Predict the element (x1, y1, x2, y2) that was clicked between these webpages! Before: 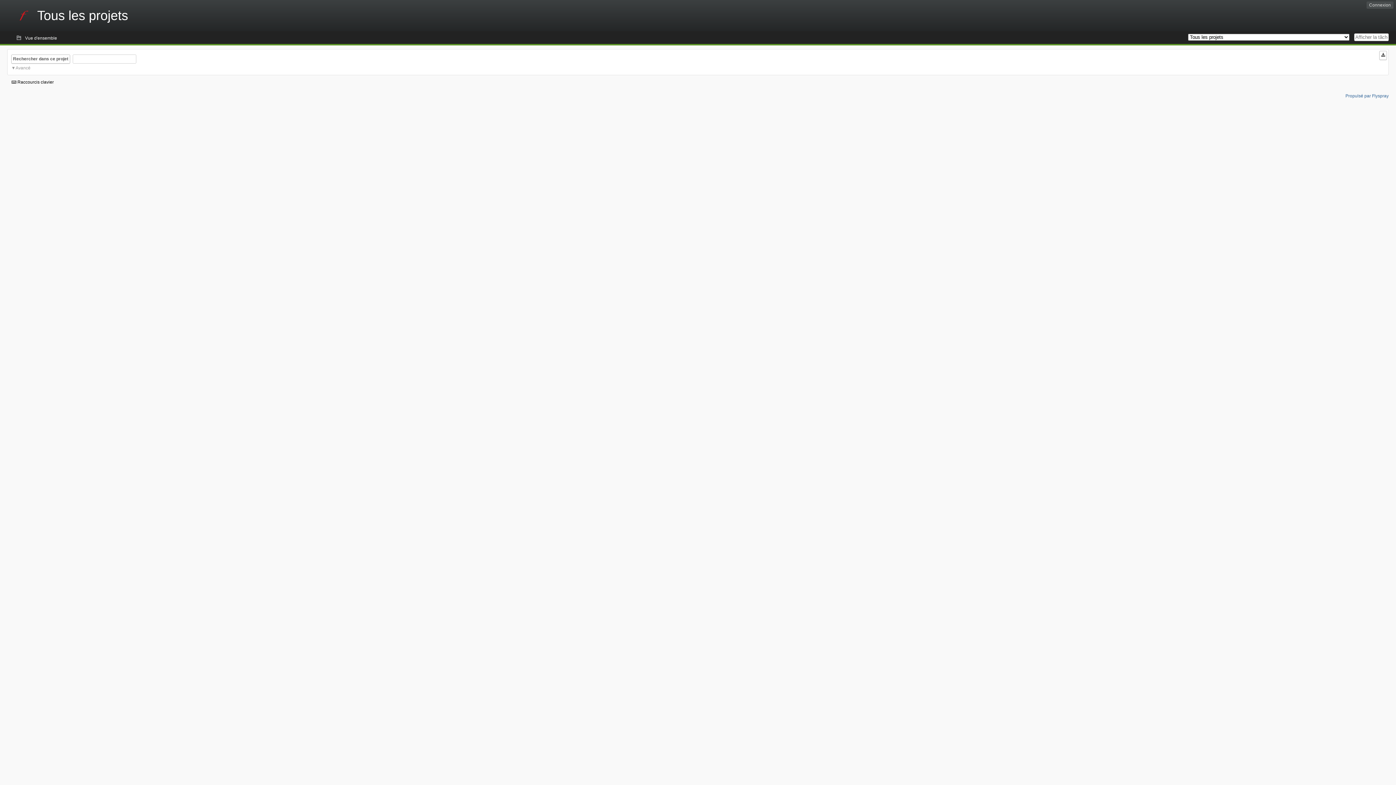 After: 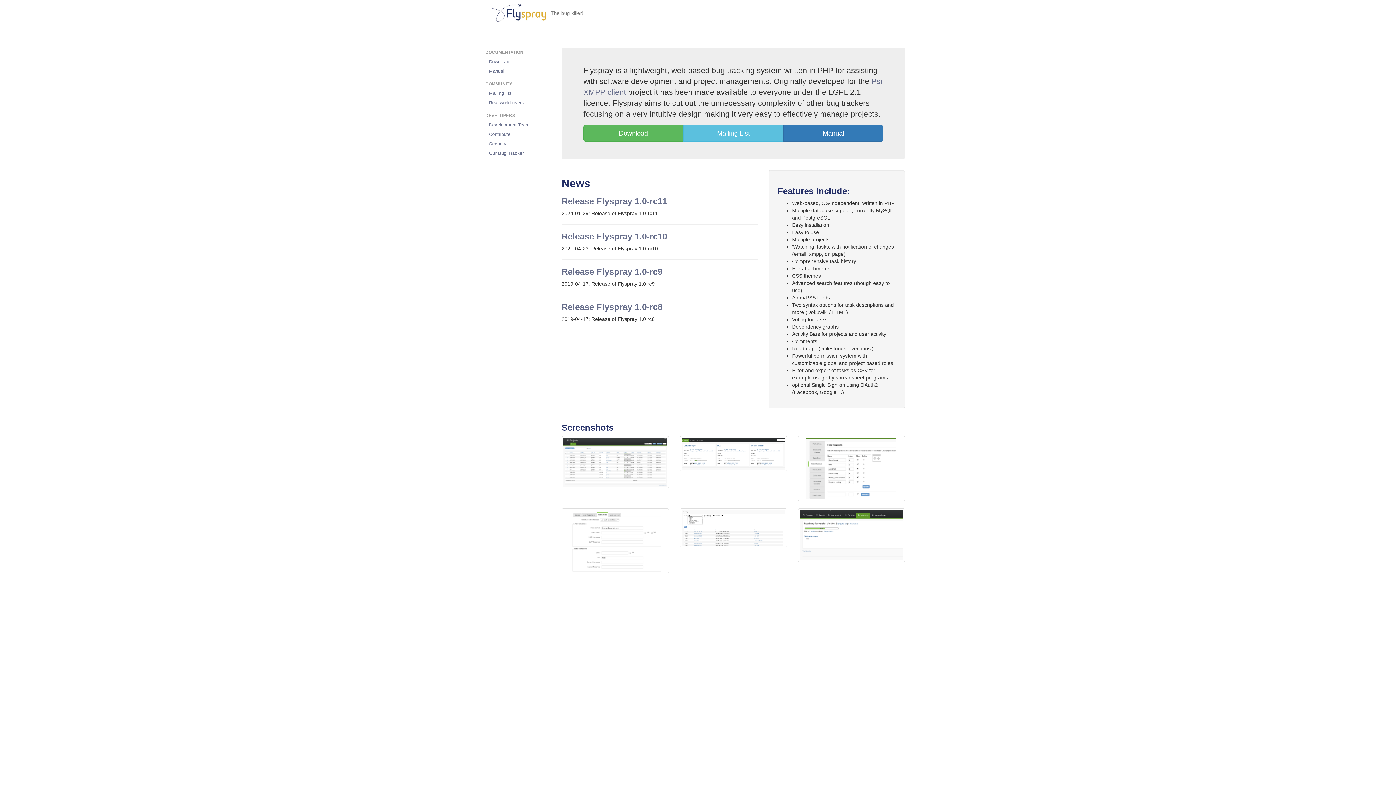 Action: label: Propulsé par Flyspray bbox: (1345, 93, 1389, 98)